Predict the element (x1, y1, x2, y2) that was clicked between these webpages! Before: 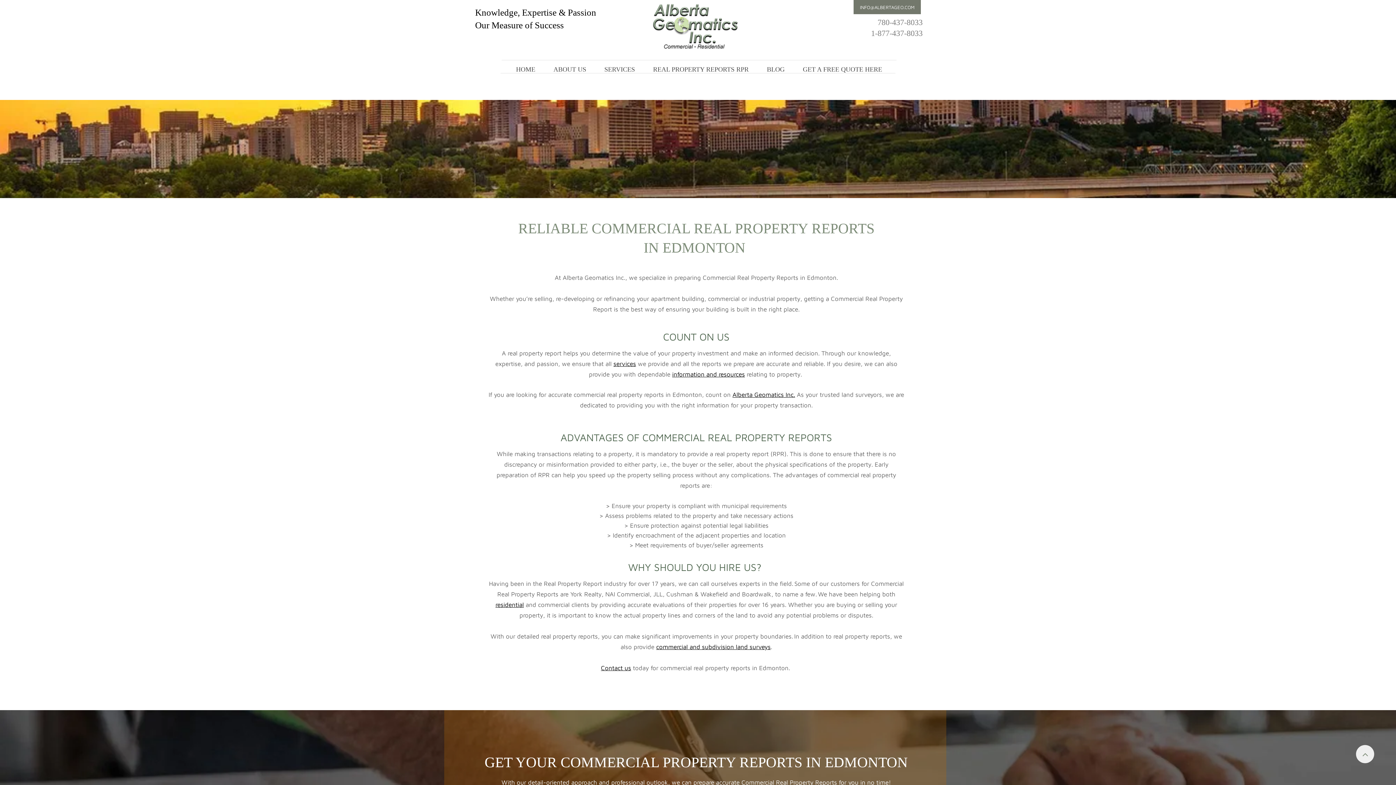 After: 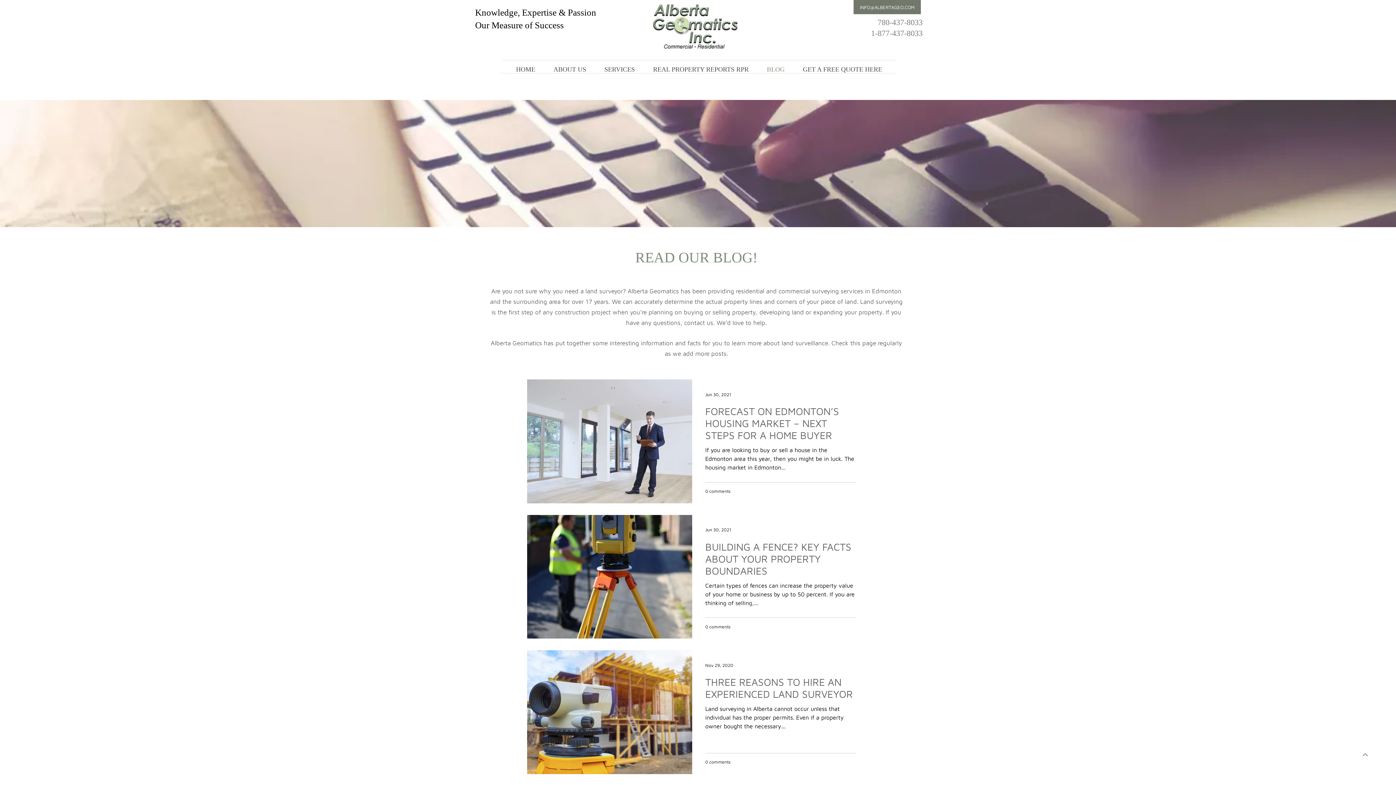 Action: bbox: (759, 62, 792, 76) label: BLOG